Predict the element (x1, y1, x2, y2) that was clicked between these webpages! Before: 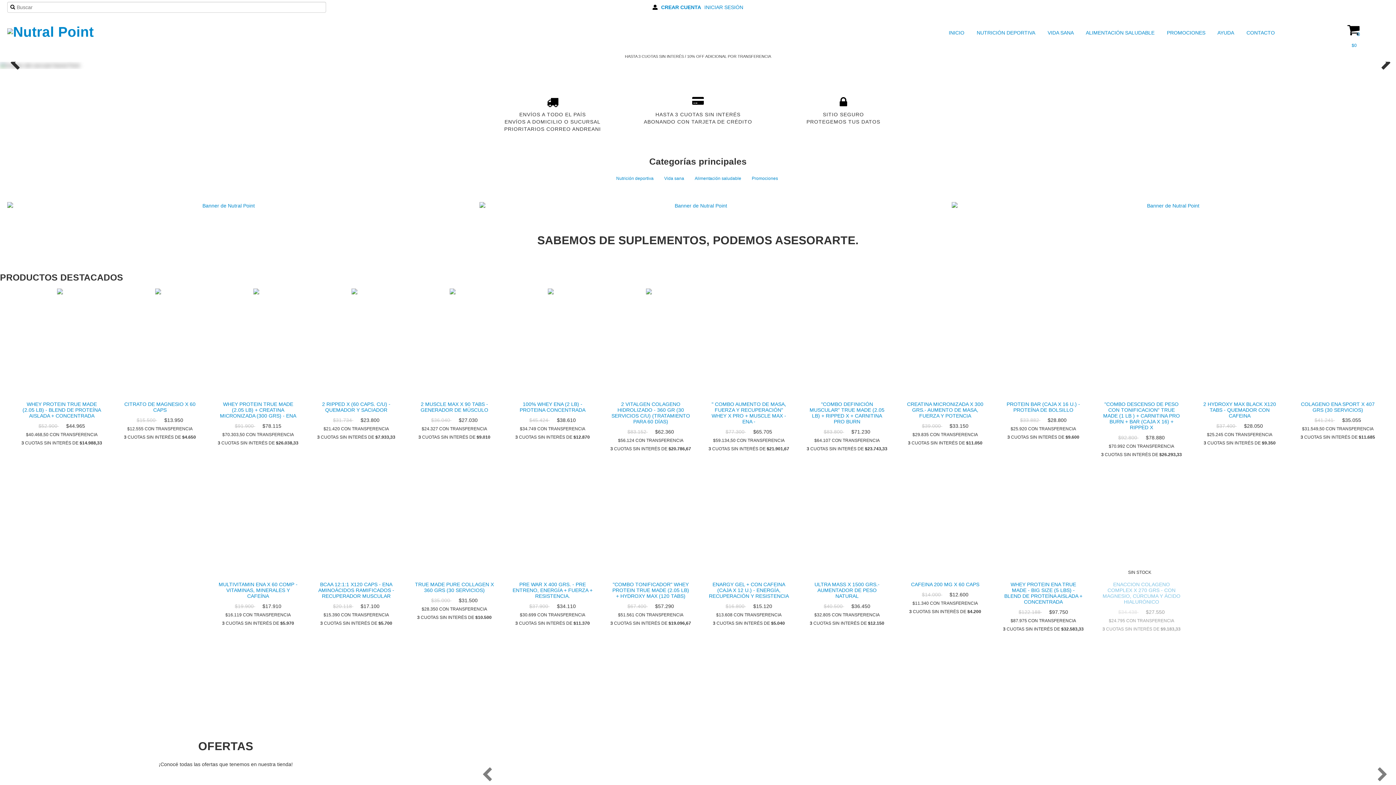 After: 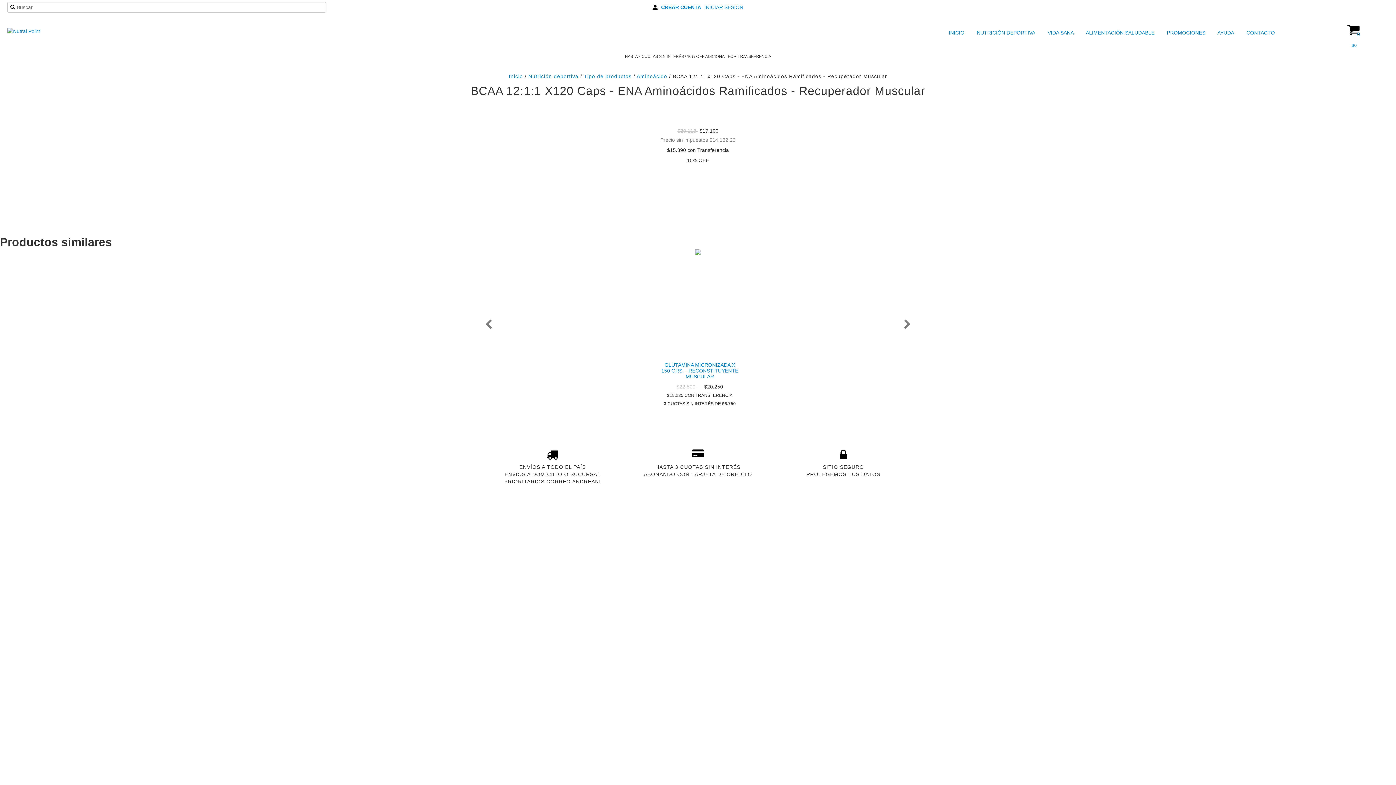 Action: bbox: (314, 580, 398, 601) label: BCAA 12:1:1 X120 CAPS - ENA AMINOÁCIDOS RAMIFICADOS - RECUPERADOR MUSCULAR